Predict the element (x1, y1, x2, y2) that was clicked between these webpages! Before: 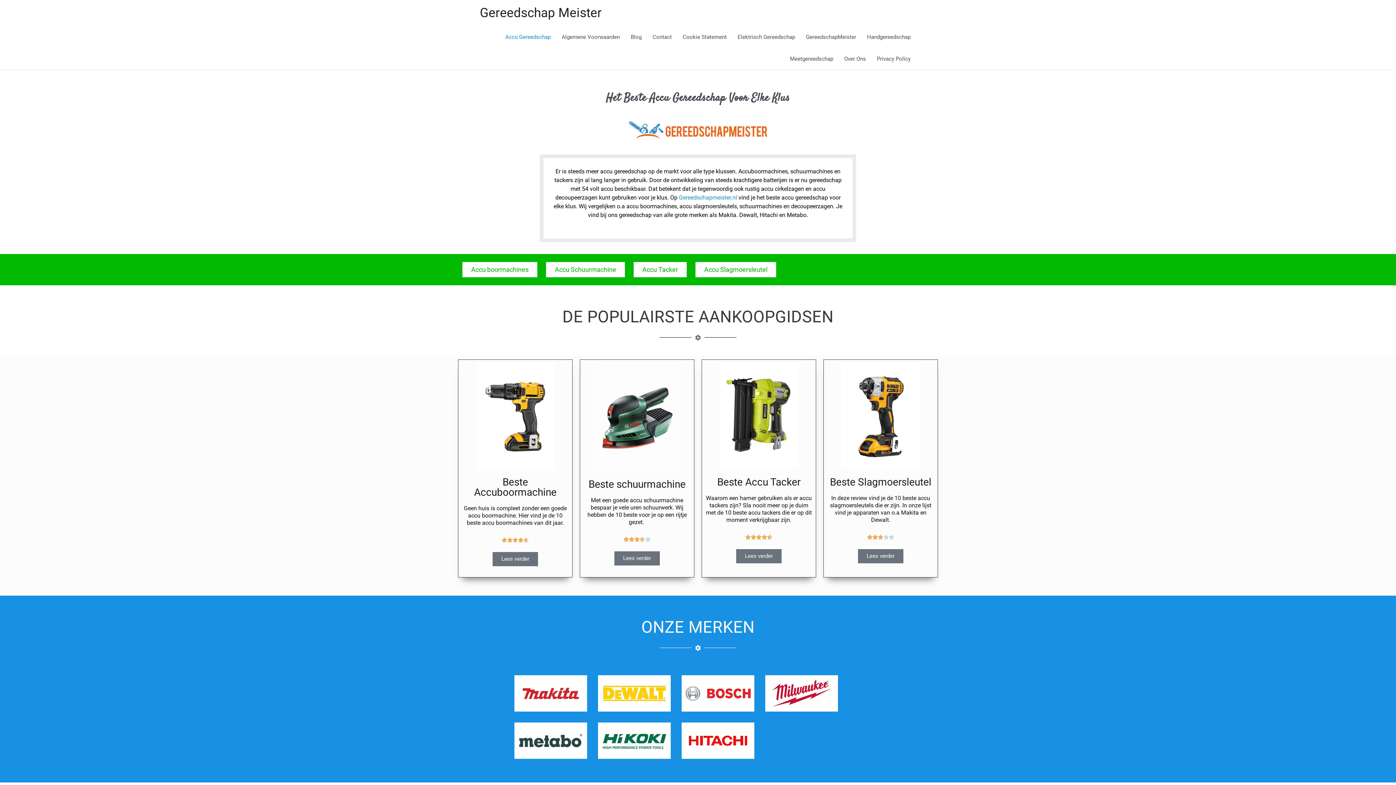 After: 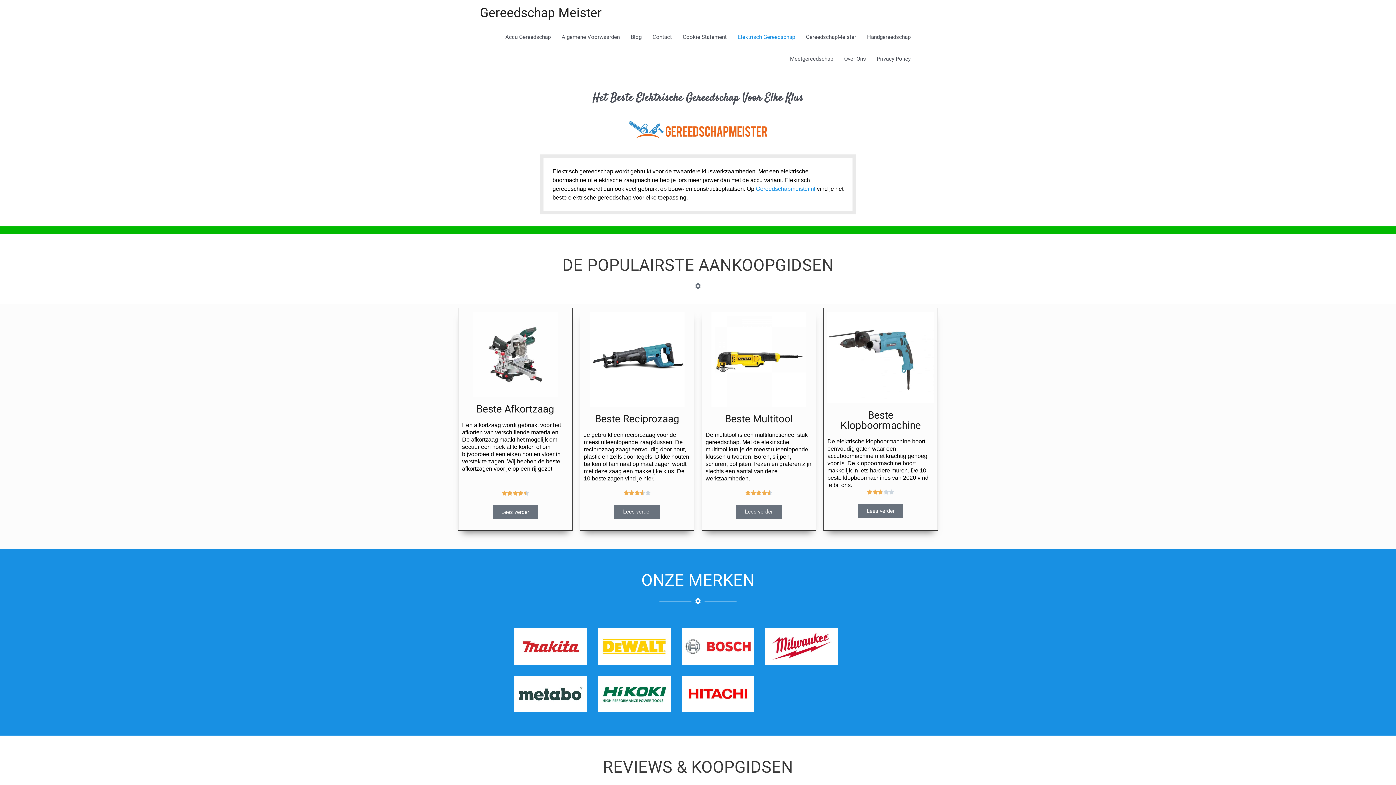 Action: bbox: (732, 26, 800, 48) label: Elektrisch Gereedschap